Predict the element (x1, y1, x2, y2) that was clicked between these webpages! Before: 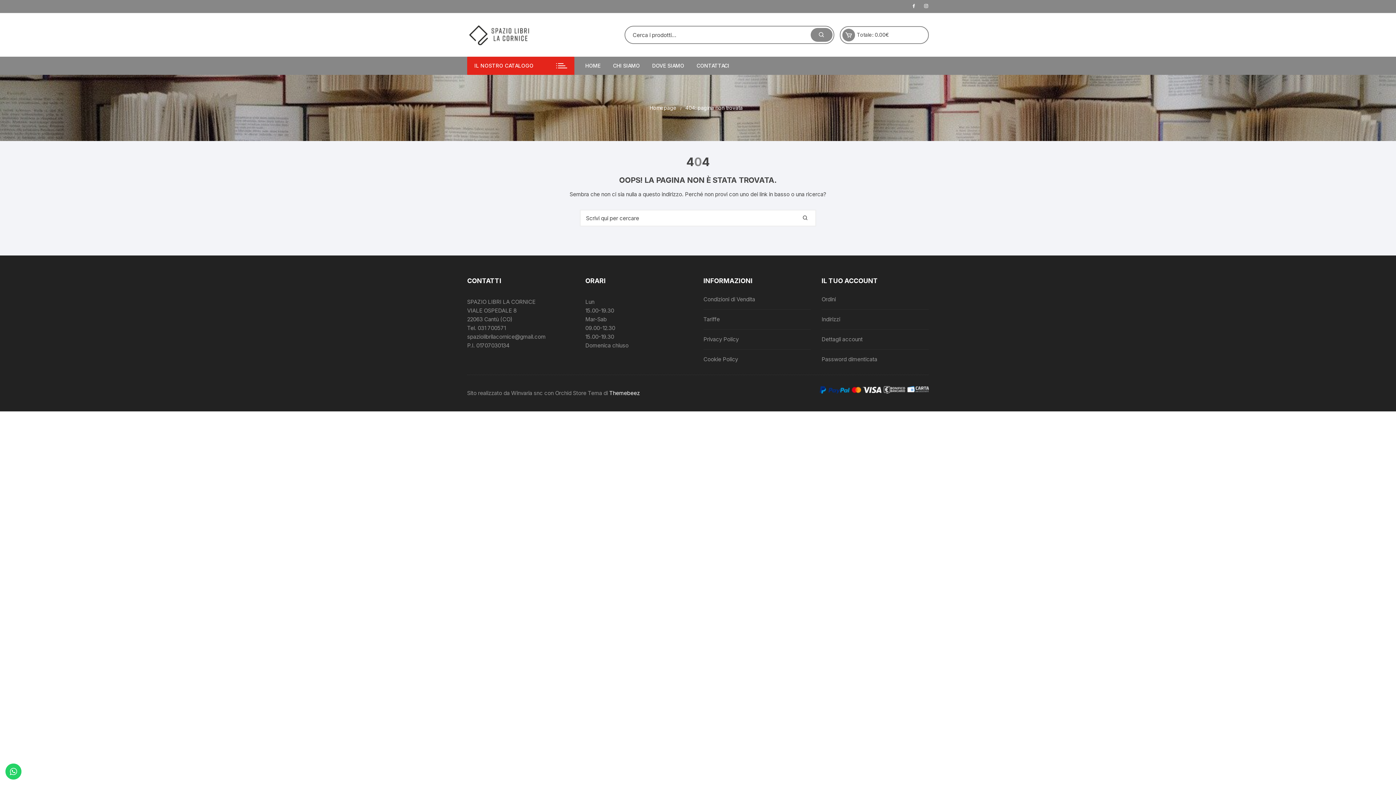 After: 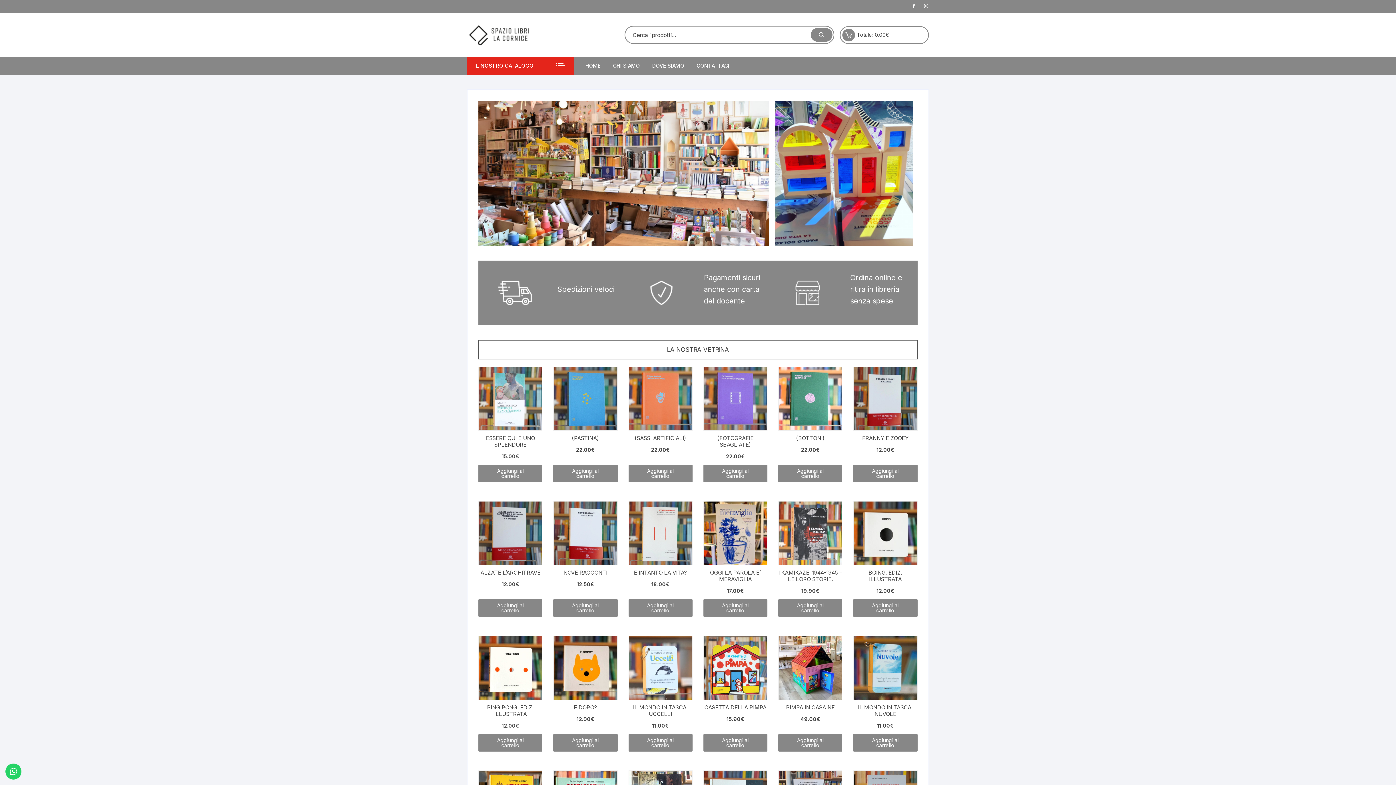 Action: label: HOME bbox: (585, 56, 606, 74)